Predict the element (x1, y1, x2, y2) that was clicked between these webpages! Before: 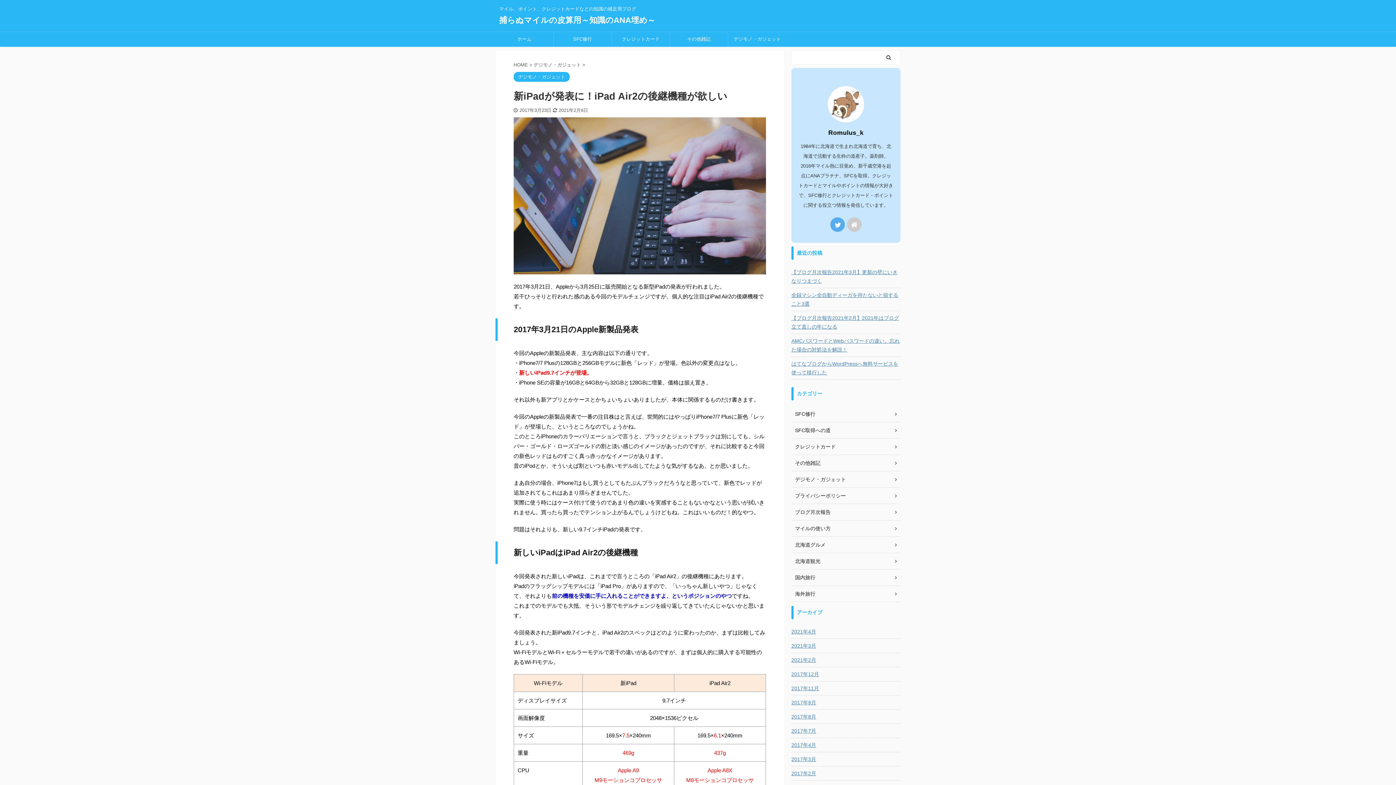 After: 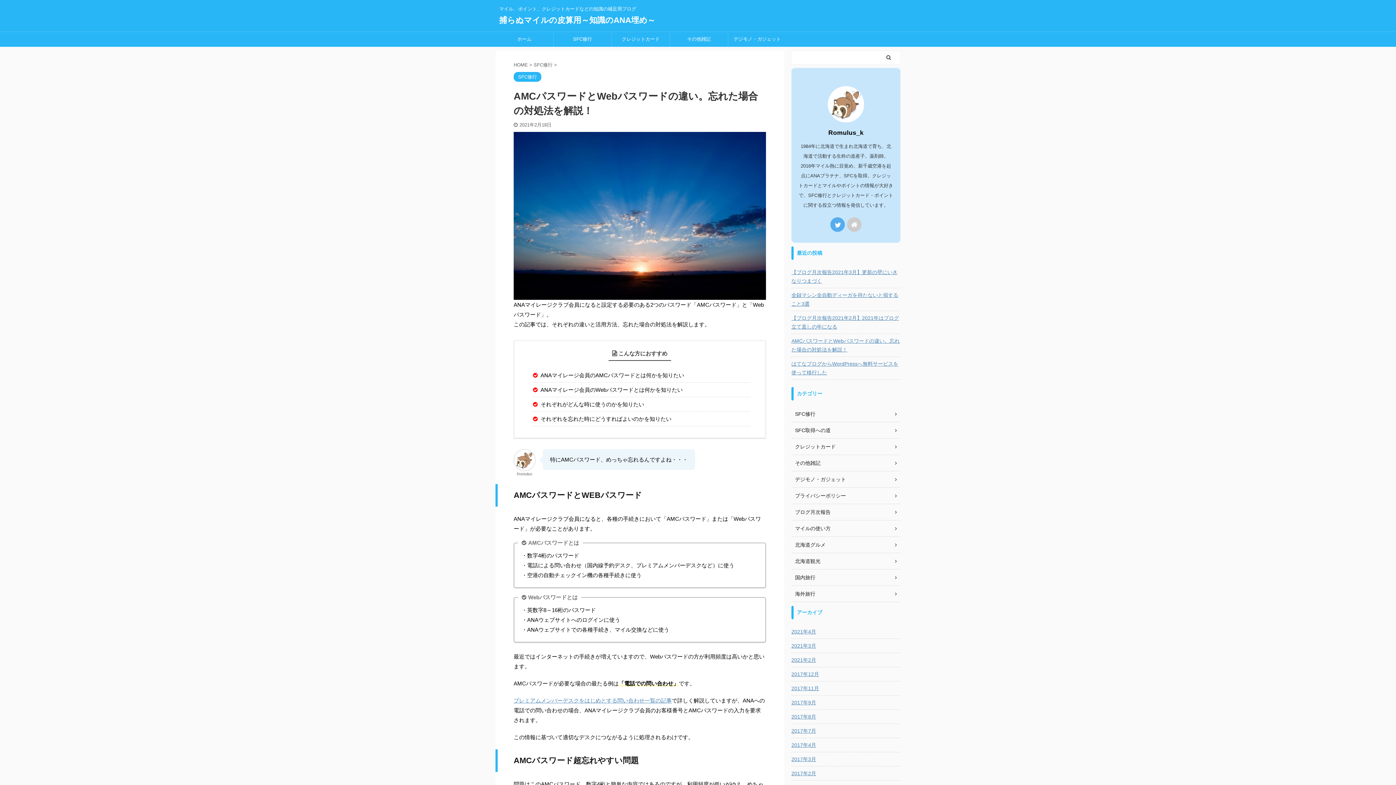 Action: label: AMCパスワードとWebパスワードの違い。忘れた場合の対処法を解説！ bbox: (791, 334, 900, 355)